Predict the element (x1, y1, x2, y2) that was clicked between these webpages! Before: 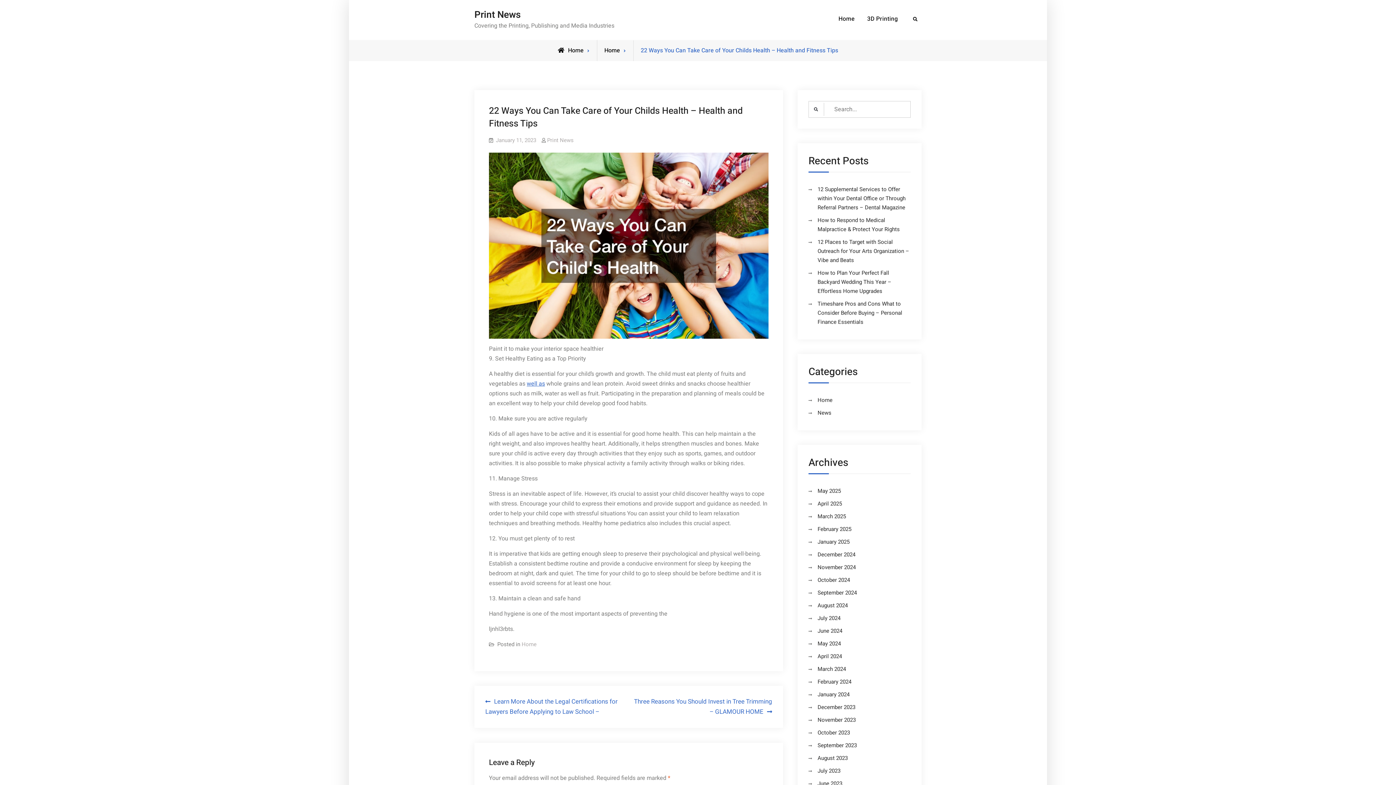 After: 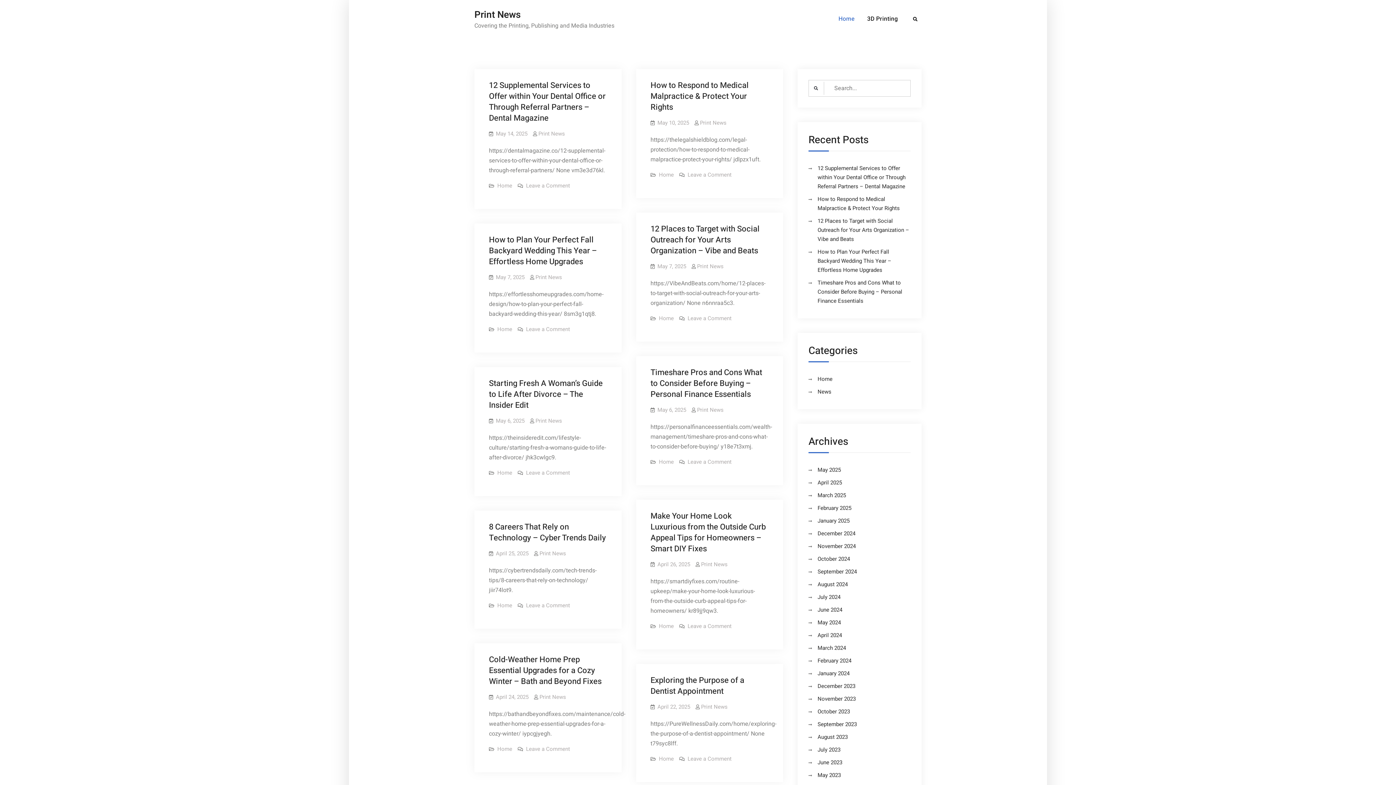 Action: bbox: (474, 8, 520, 21) label: Print News